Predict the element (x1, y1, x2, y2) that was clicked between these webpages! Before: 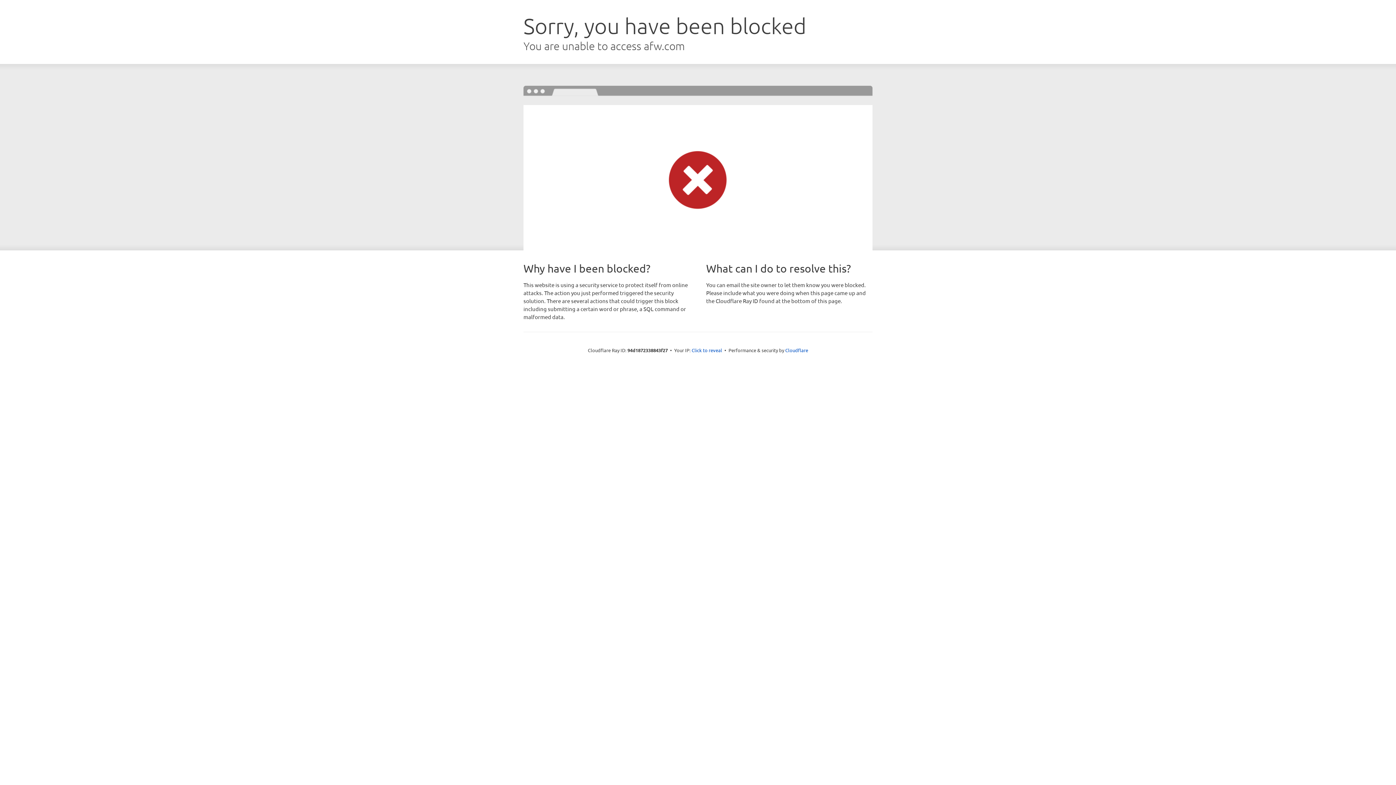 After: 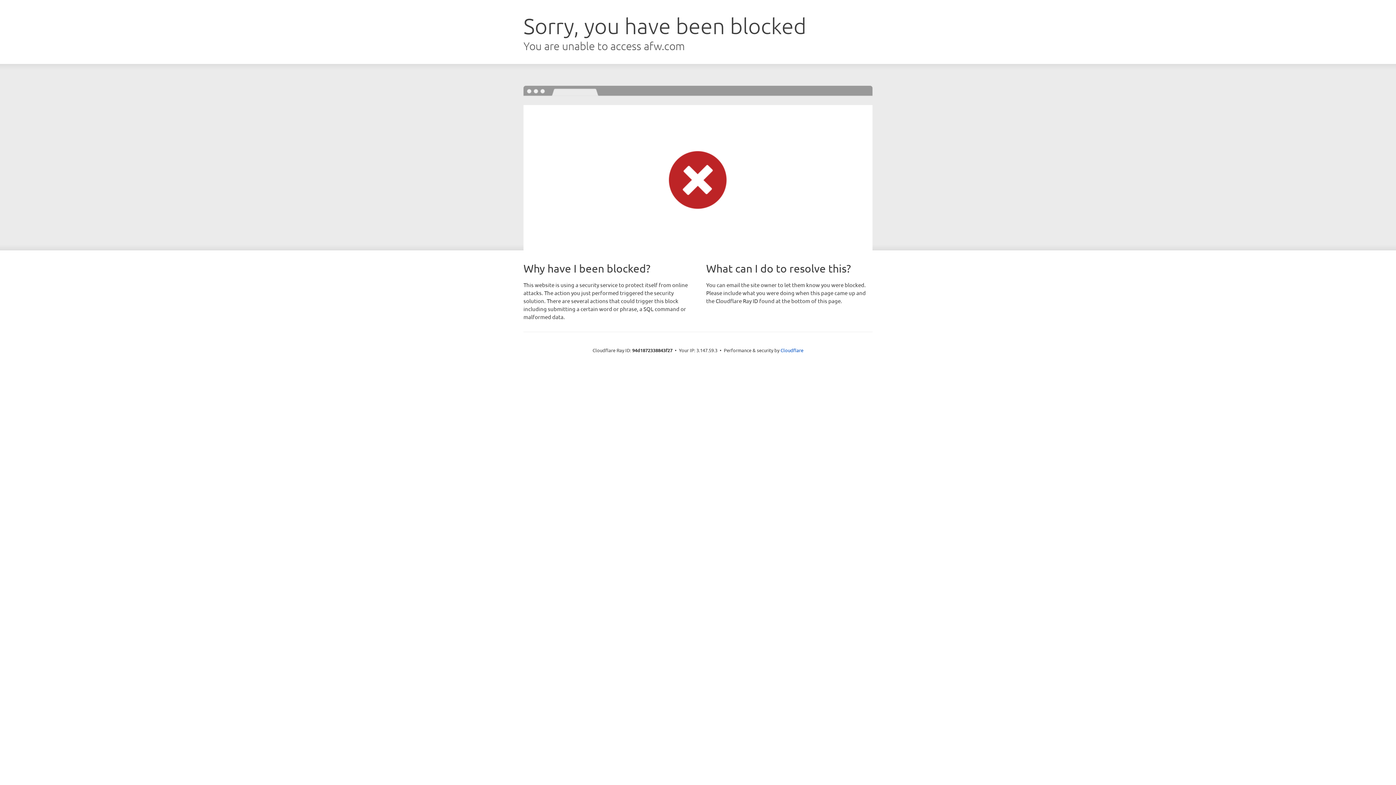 Action: label: Click to reveal bbox: (691, 346, 722, 353)